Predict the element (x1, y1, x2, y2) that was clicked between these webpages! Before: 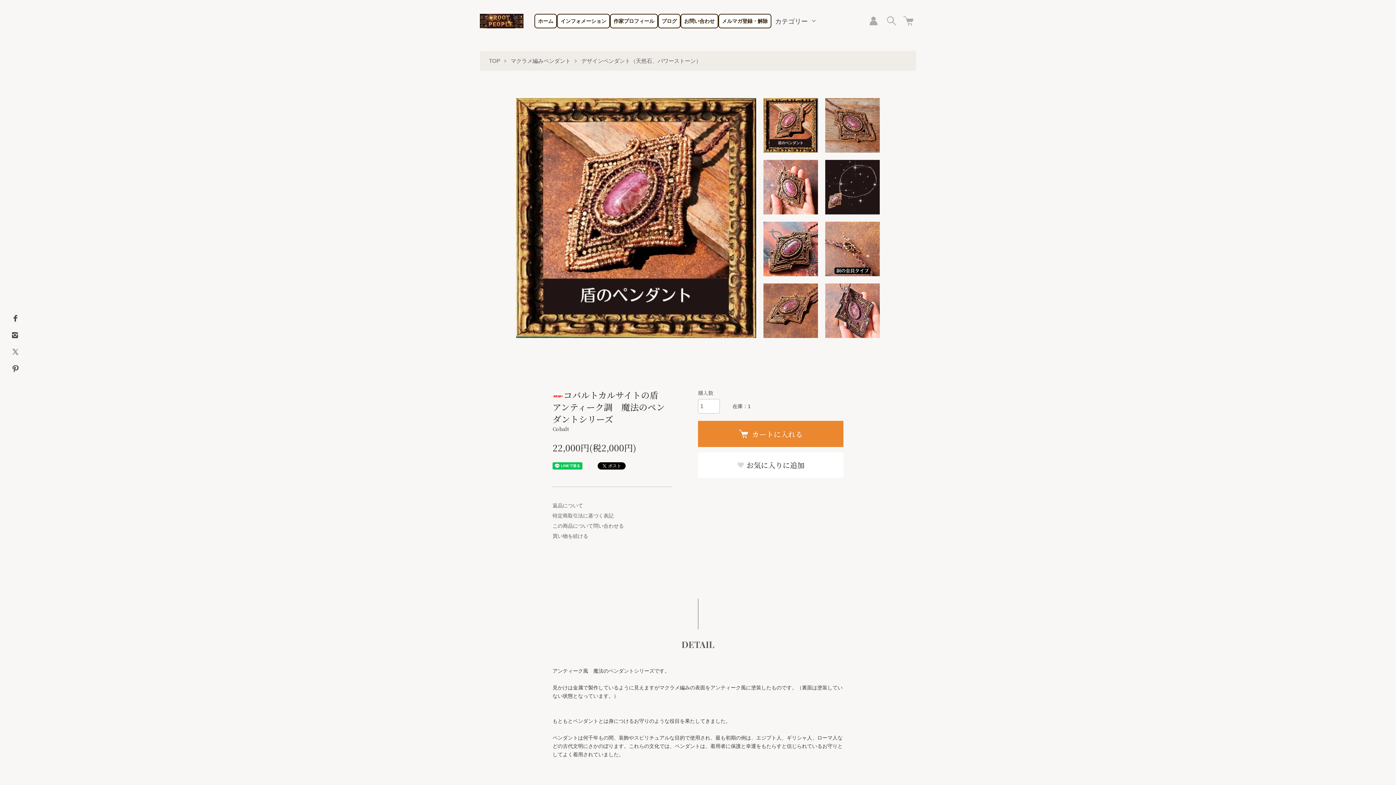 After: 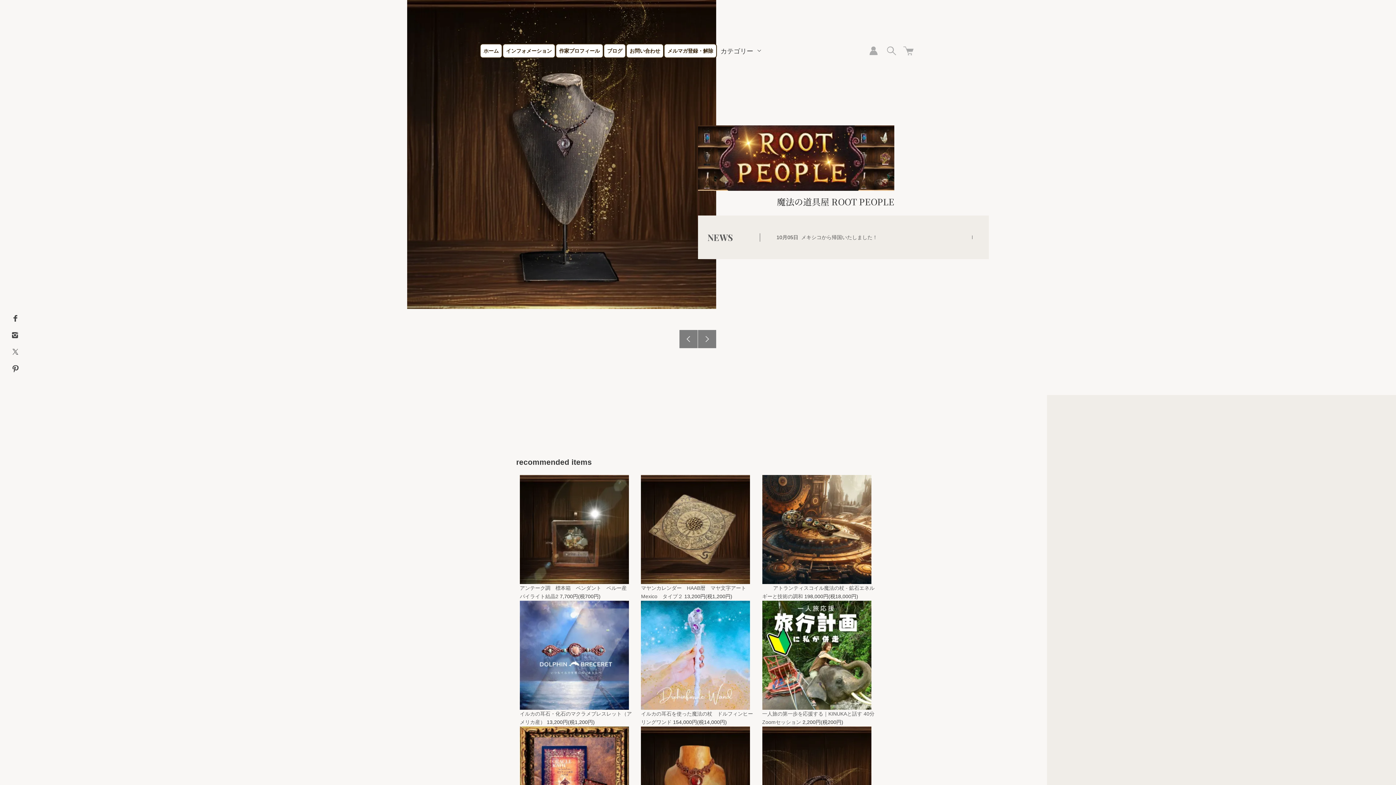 Action: bbox: (534, 13, 557, 28) label: ホーム